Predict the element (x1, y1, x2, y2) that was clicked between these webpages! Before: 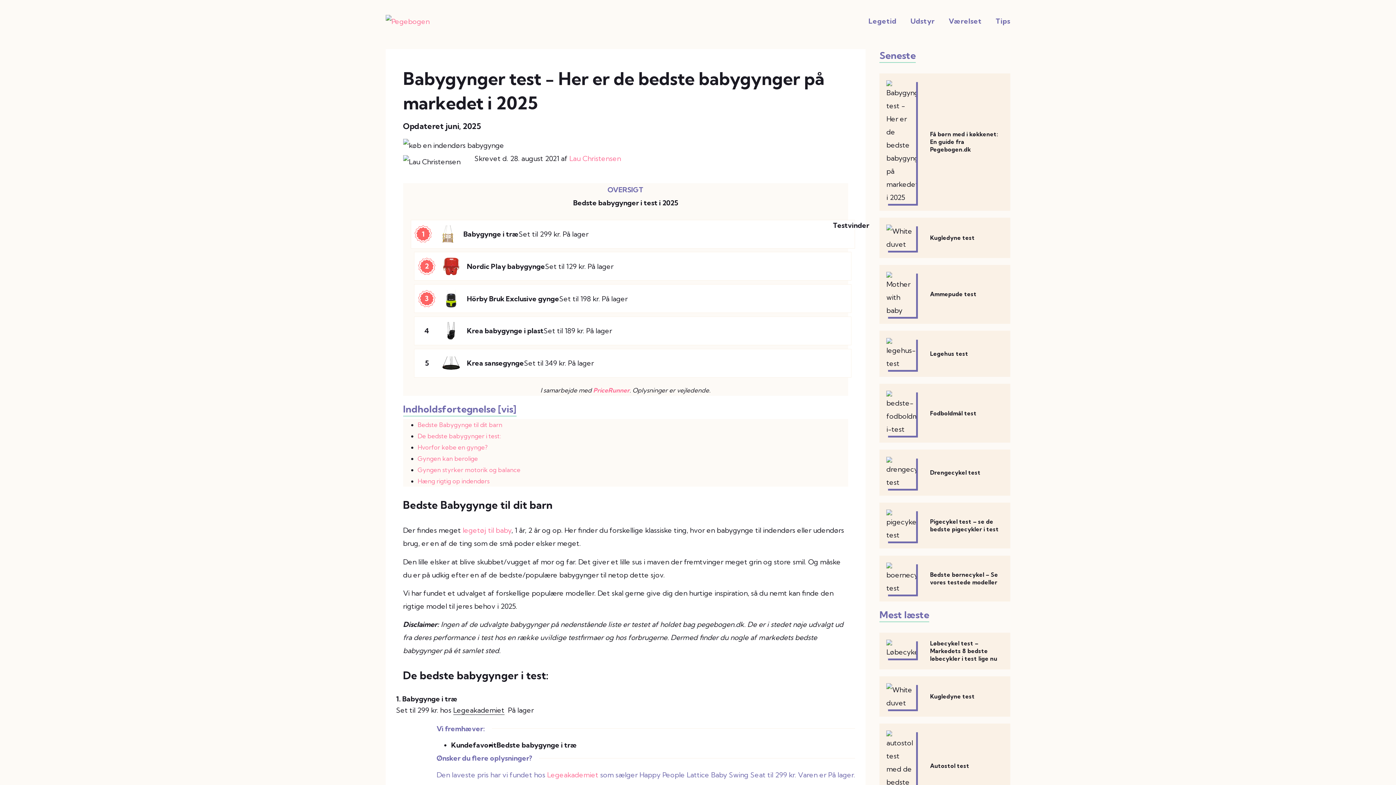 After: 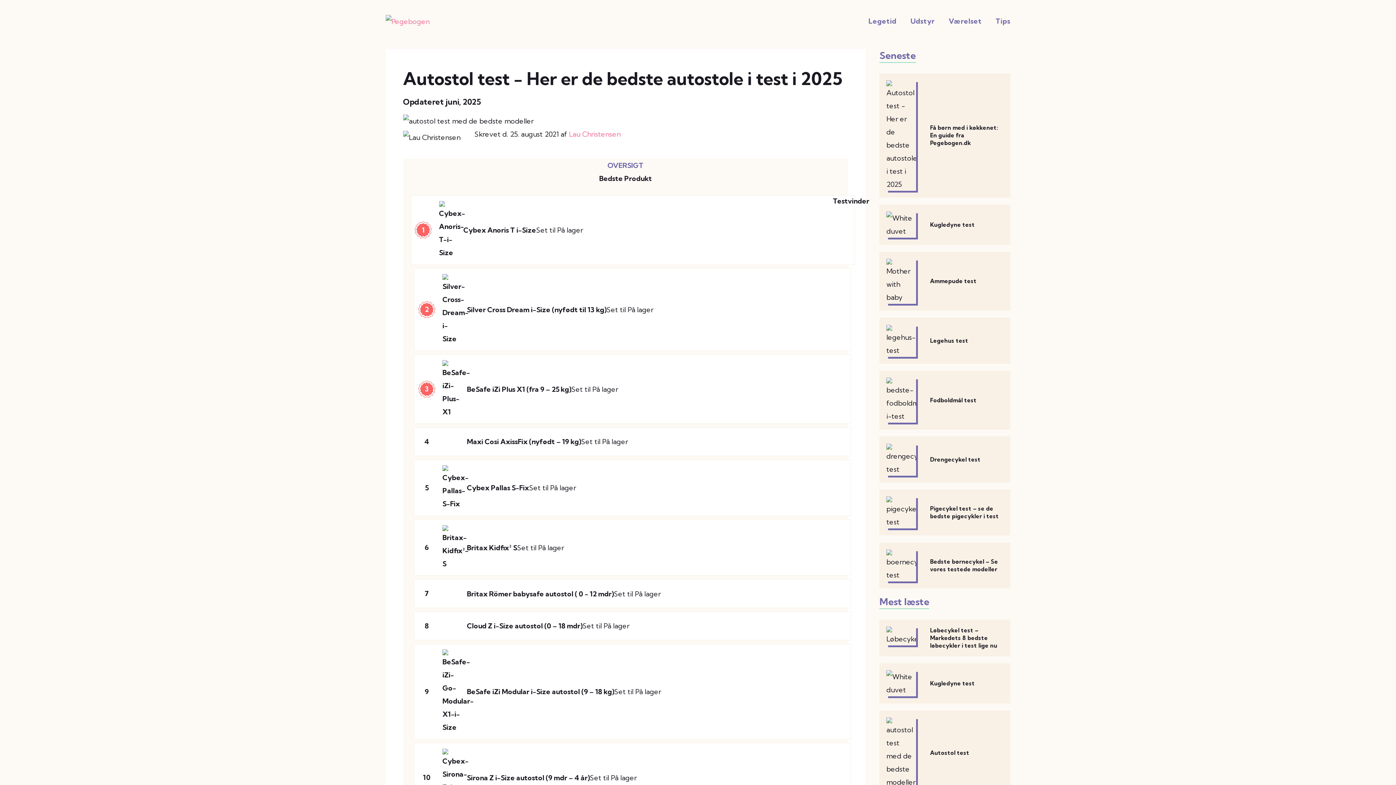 Action: bbox: (879, 723, 1010, 809)